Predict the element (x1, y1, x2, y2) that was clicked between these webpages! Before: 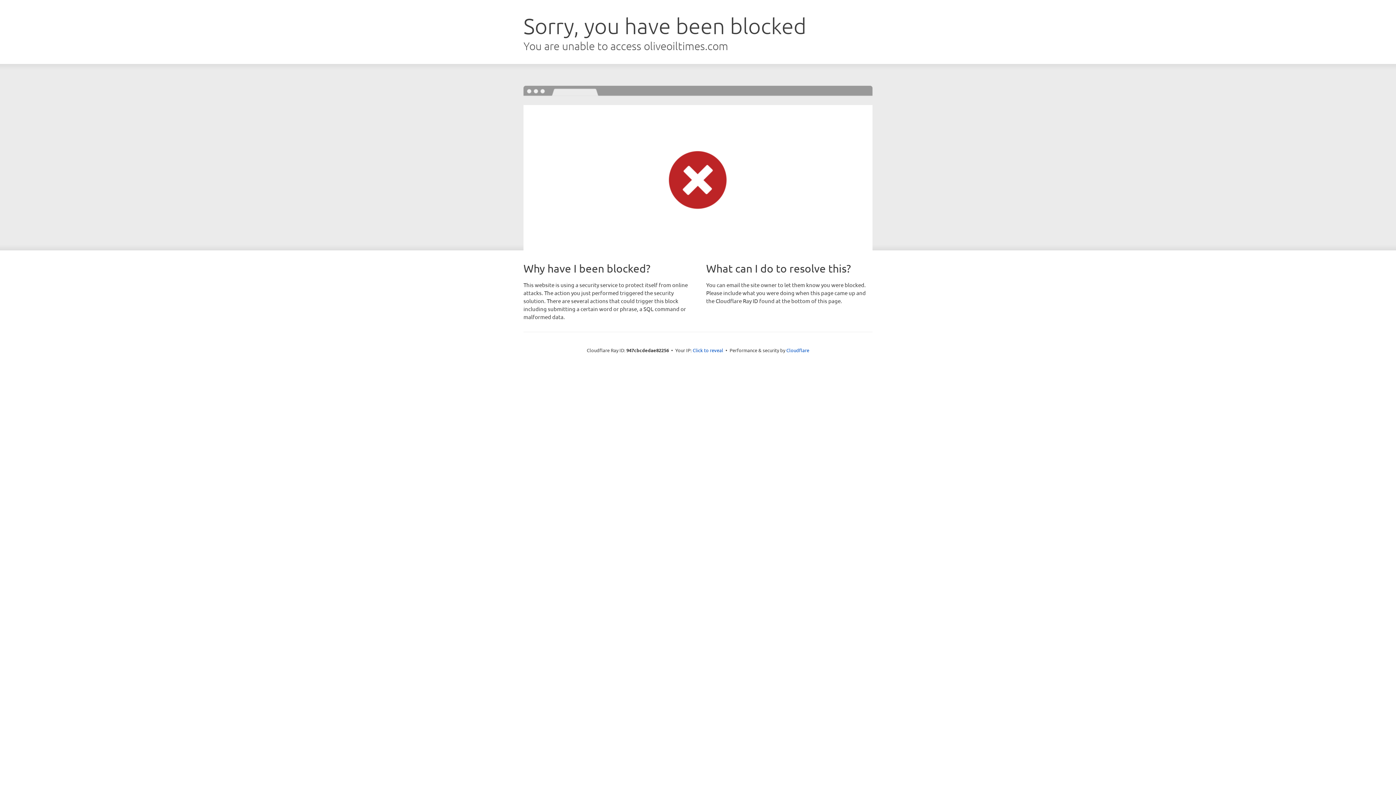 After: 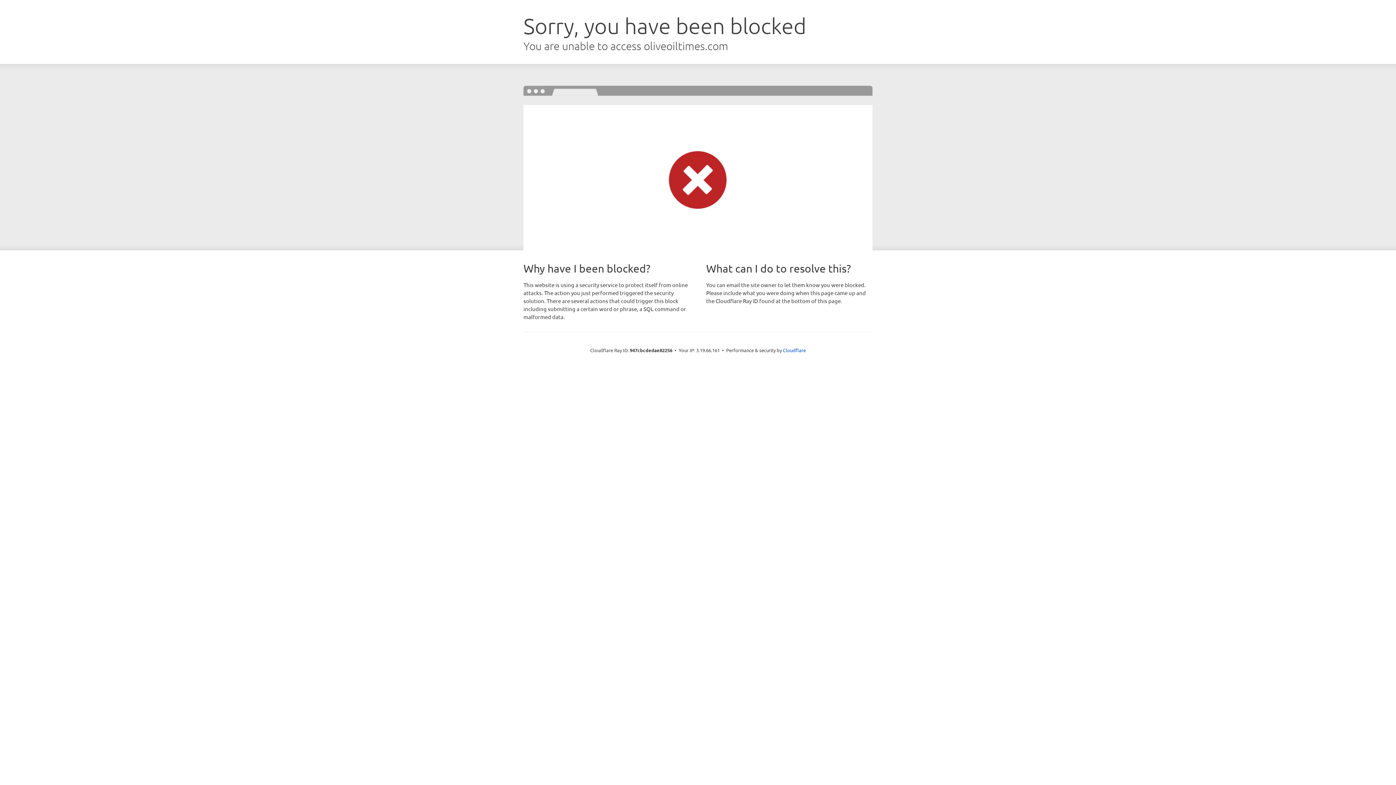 Action: label: Click to reveal bbox: (692, 346, 723, 353)